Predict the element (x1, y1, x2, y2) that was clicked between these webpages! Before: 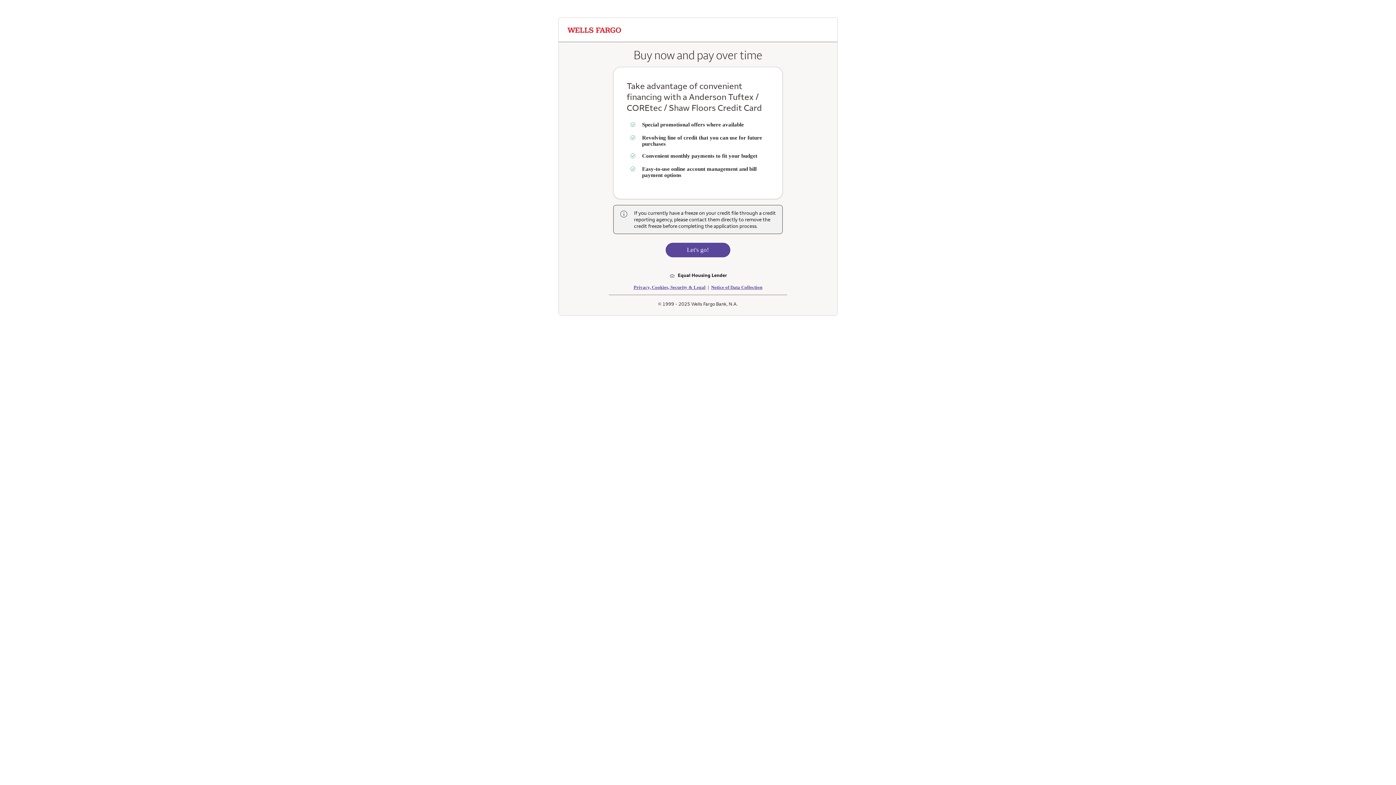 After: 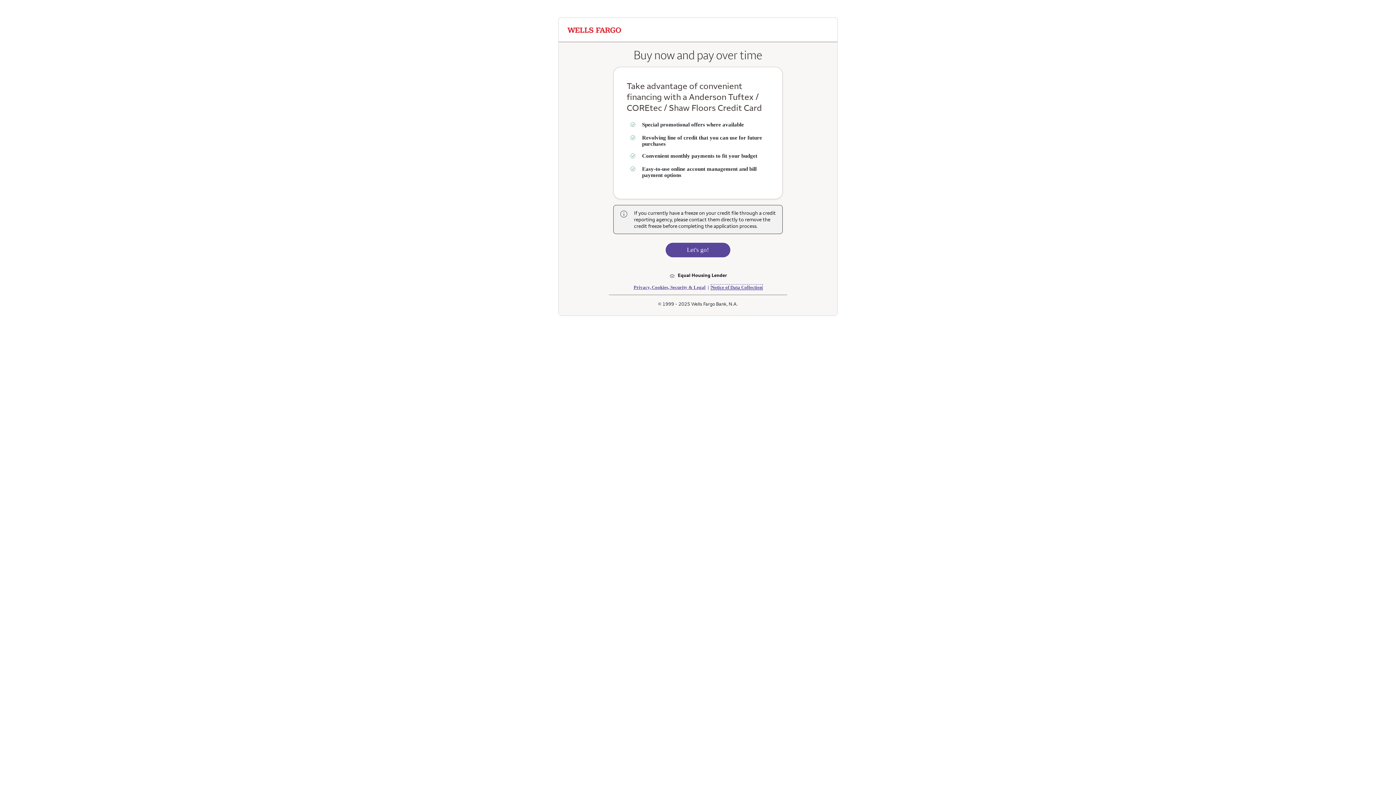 Action: bbox: (711, 284, 762, 290) label: navigates to data collection terms page